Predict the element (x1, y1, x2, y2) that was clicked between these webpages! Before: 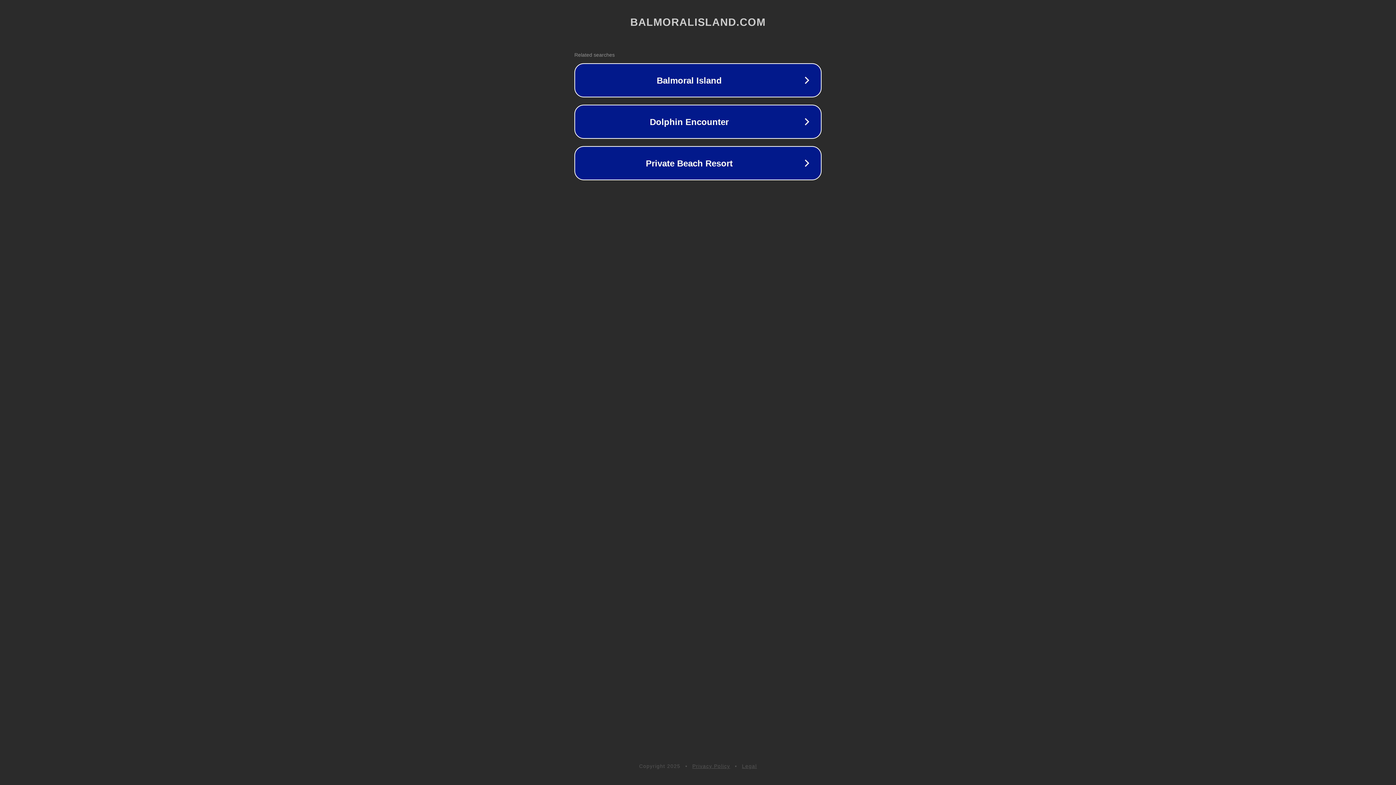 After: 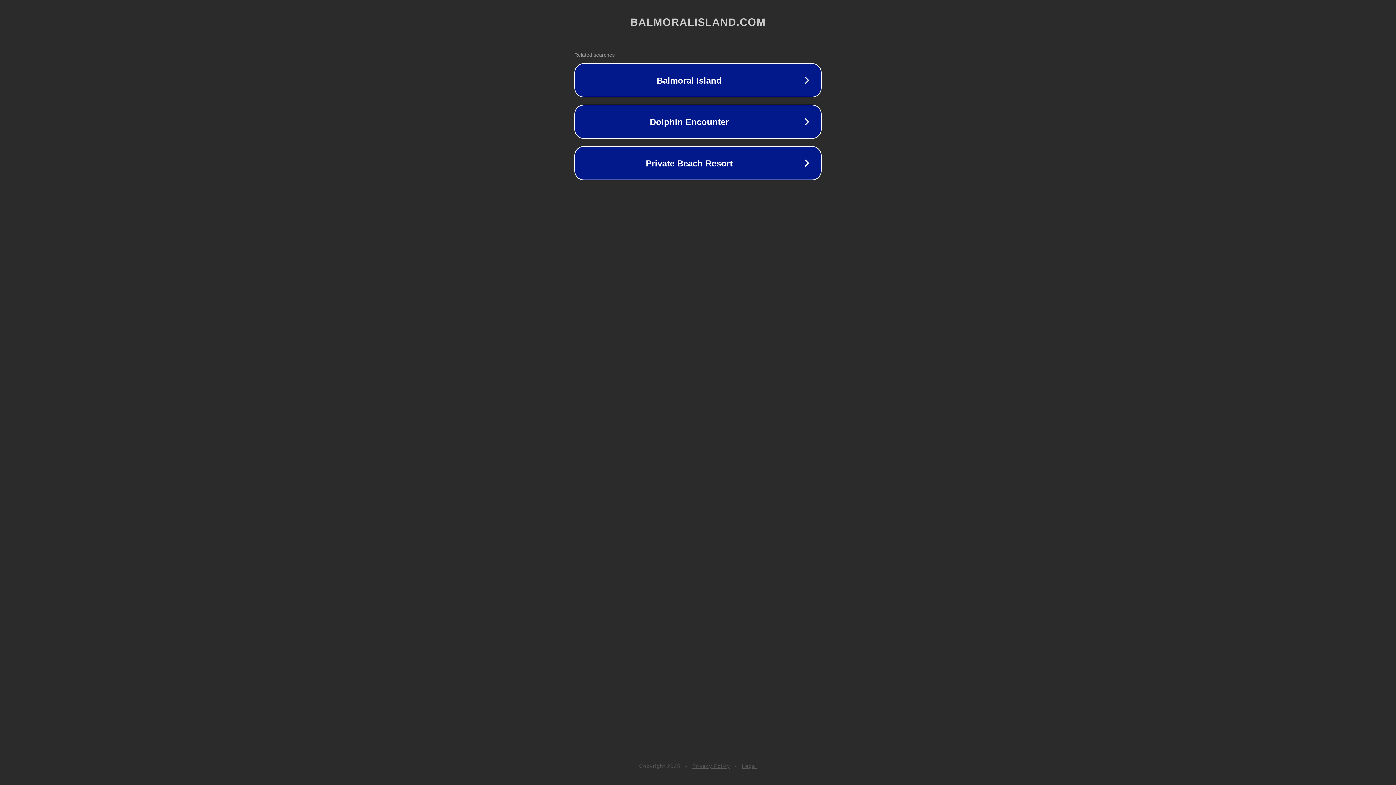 Action: bbox: (692, 763, 730, 769) label: Privacy Policy